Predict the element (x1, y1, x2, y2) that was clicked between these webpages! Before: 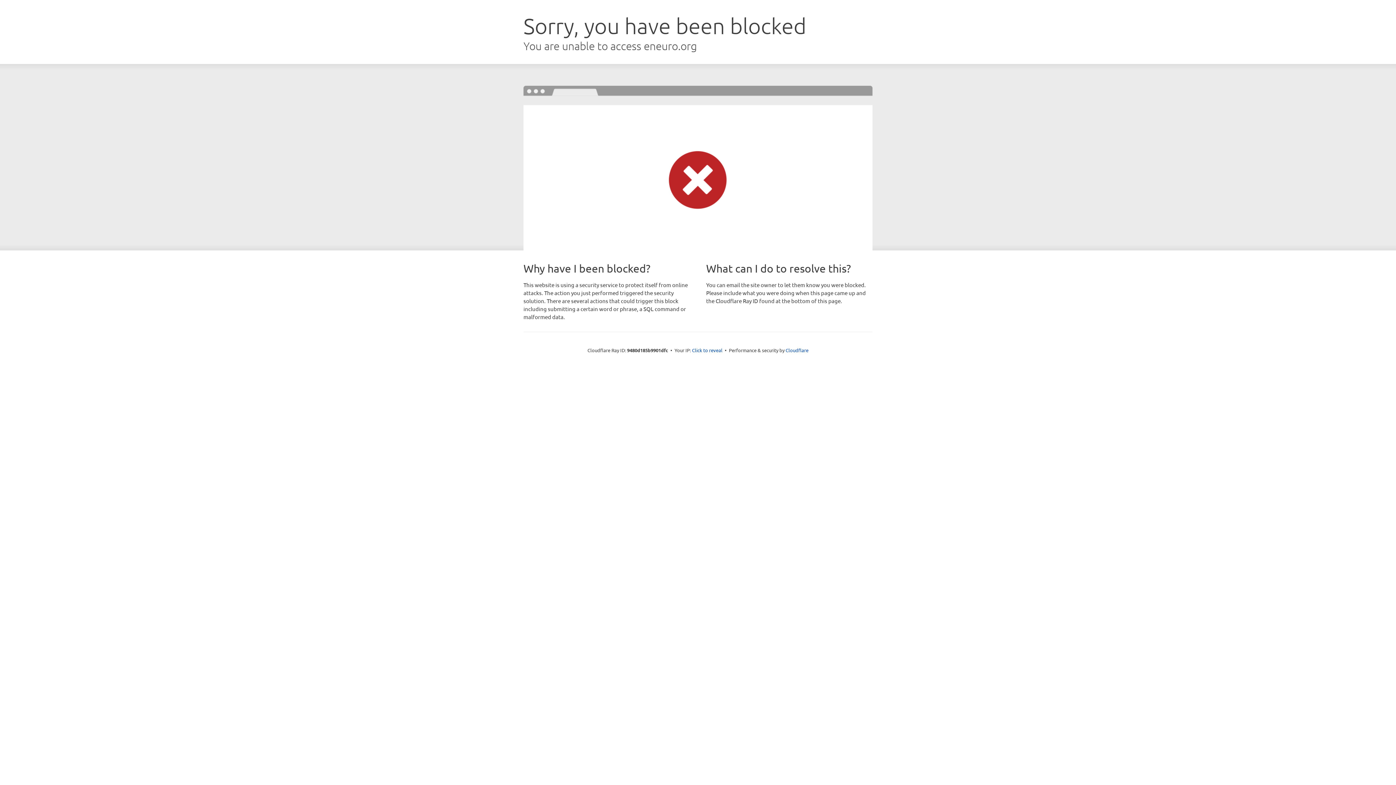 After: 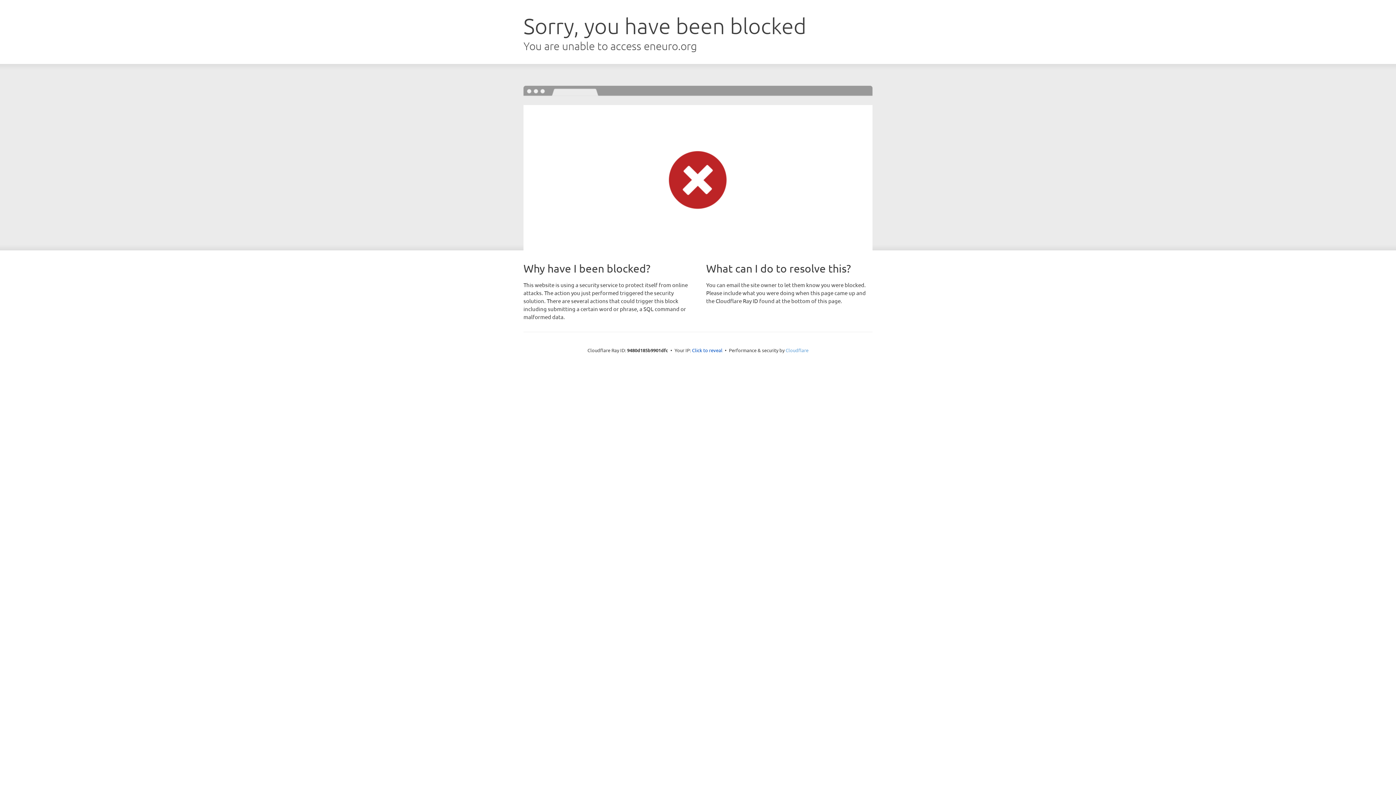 Action: label: Cloudflare bbox: (785, 347, 808, 353)